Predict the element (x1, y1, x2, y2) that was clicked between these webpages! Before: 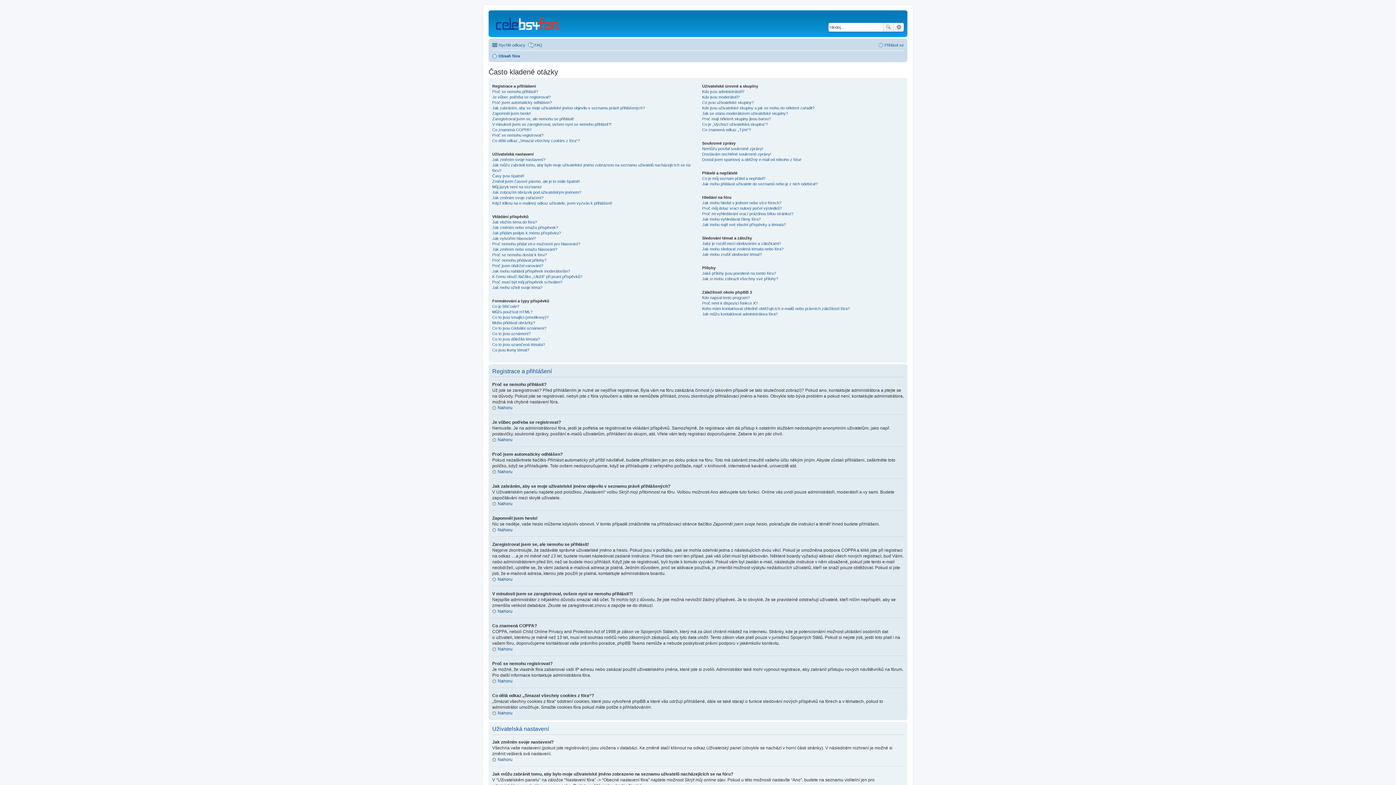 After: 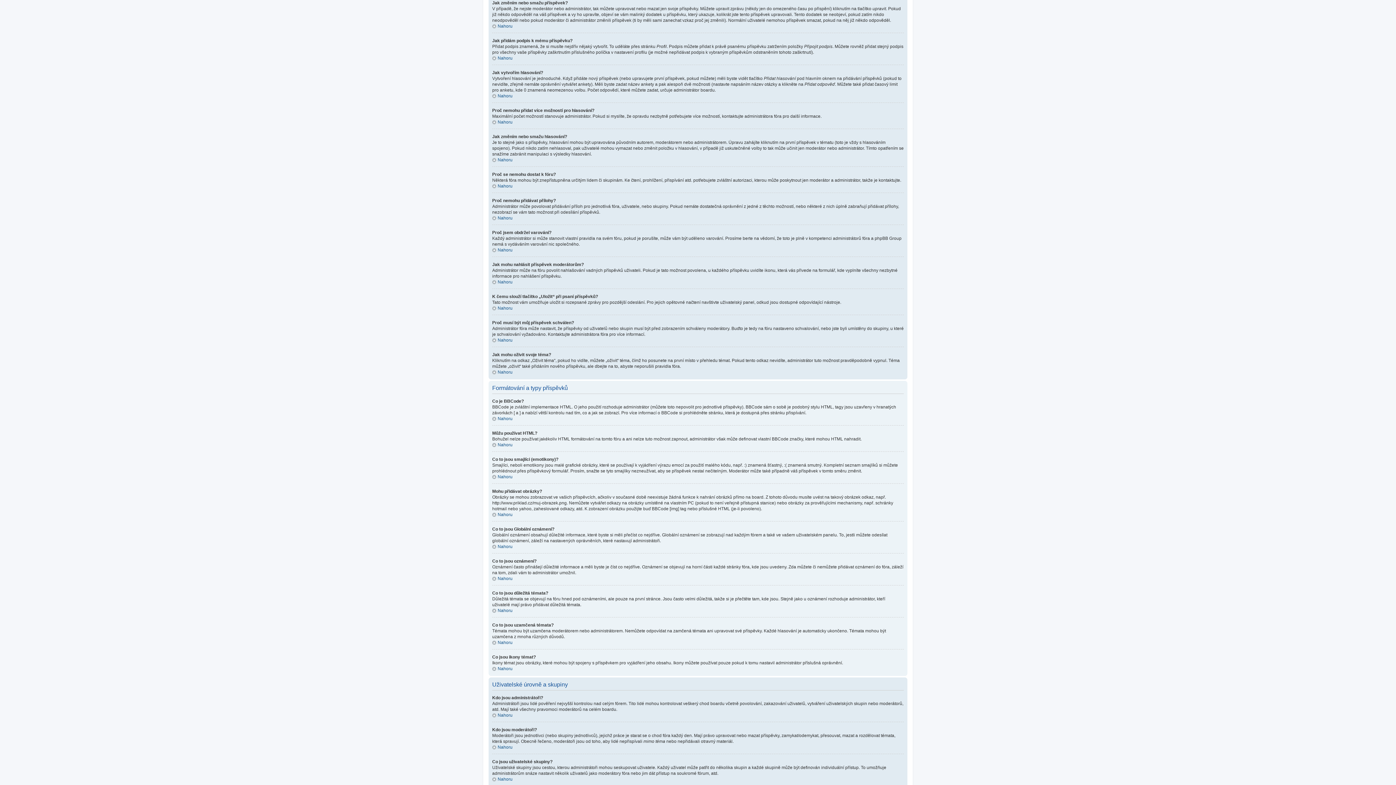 Action: bbox: (492, 225, 558, 229) label: Jak změním nebo smažu příspěvek?